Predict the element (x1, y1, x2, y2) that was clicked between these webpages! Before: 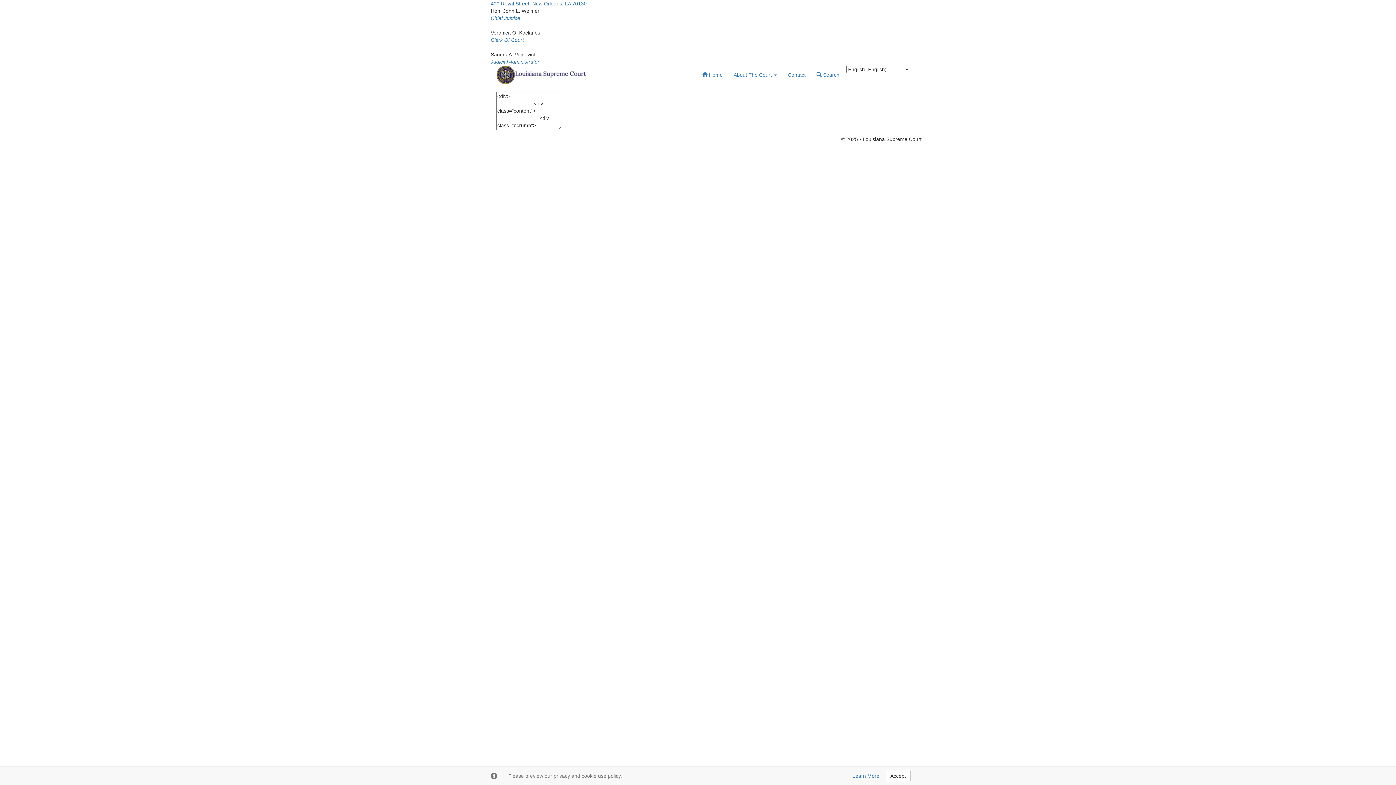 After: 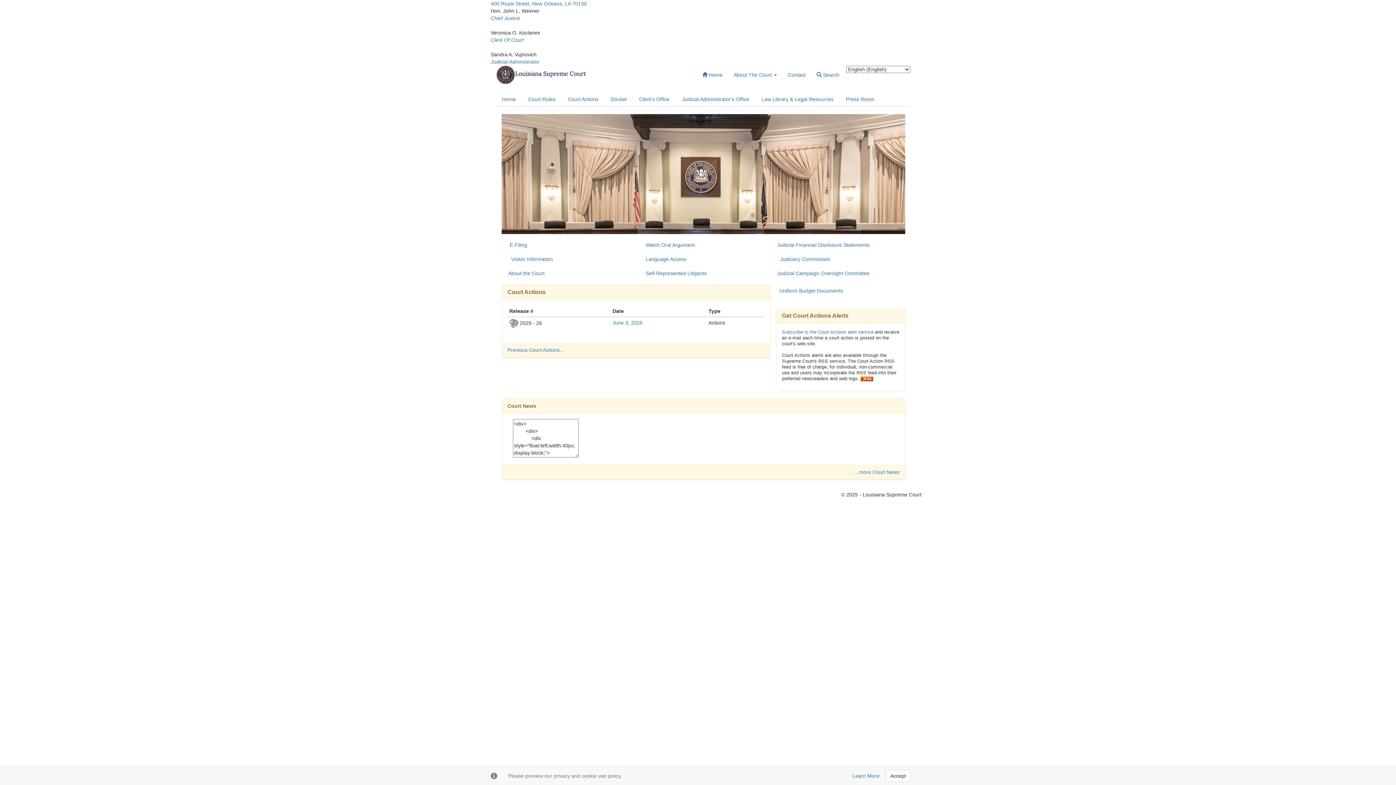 Action: bbox: (697, 65, 728, 84) label:  Home